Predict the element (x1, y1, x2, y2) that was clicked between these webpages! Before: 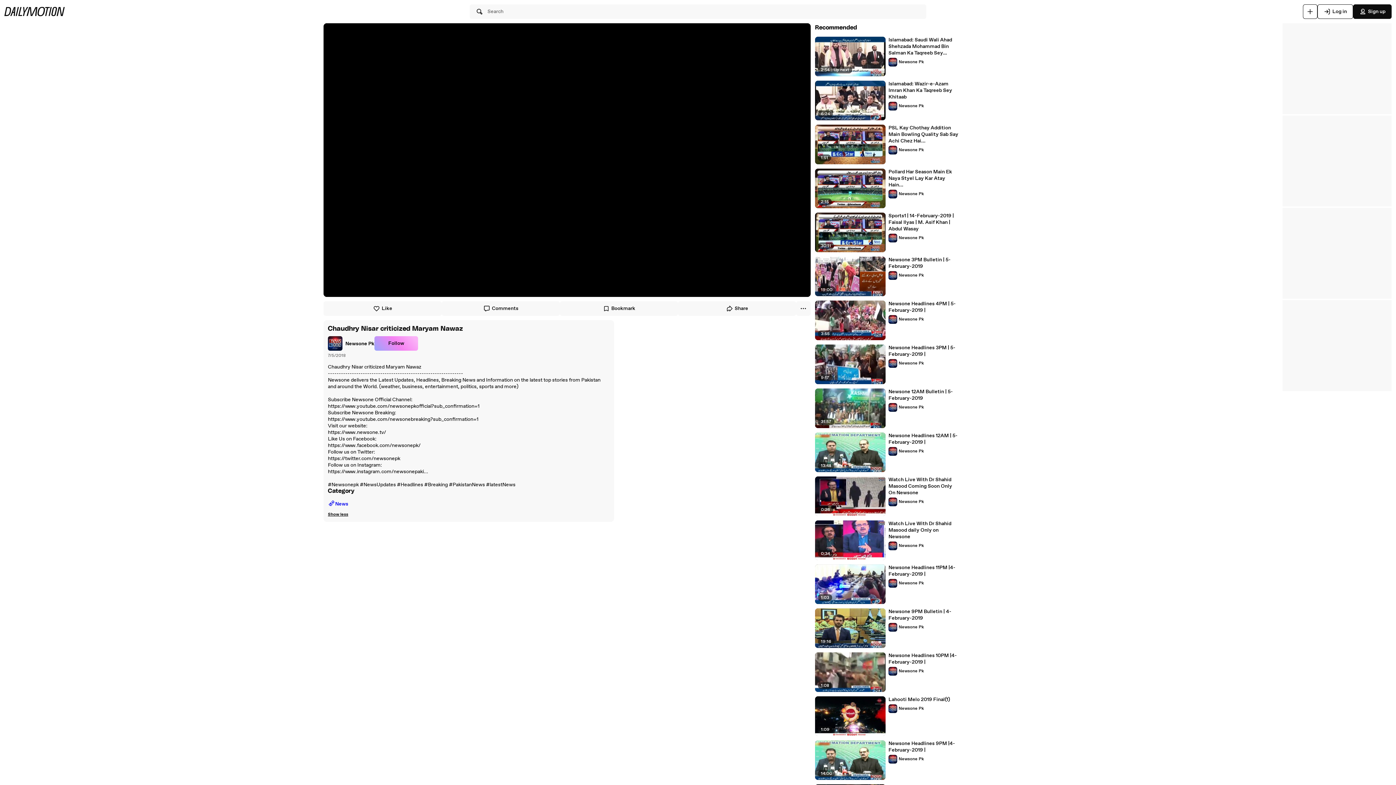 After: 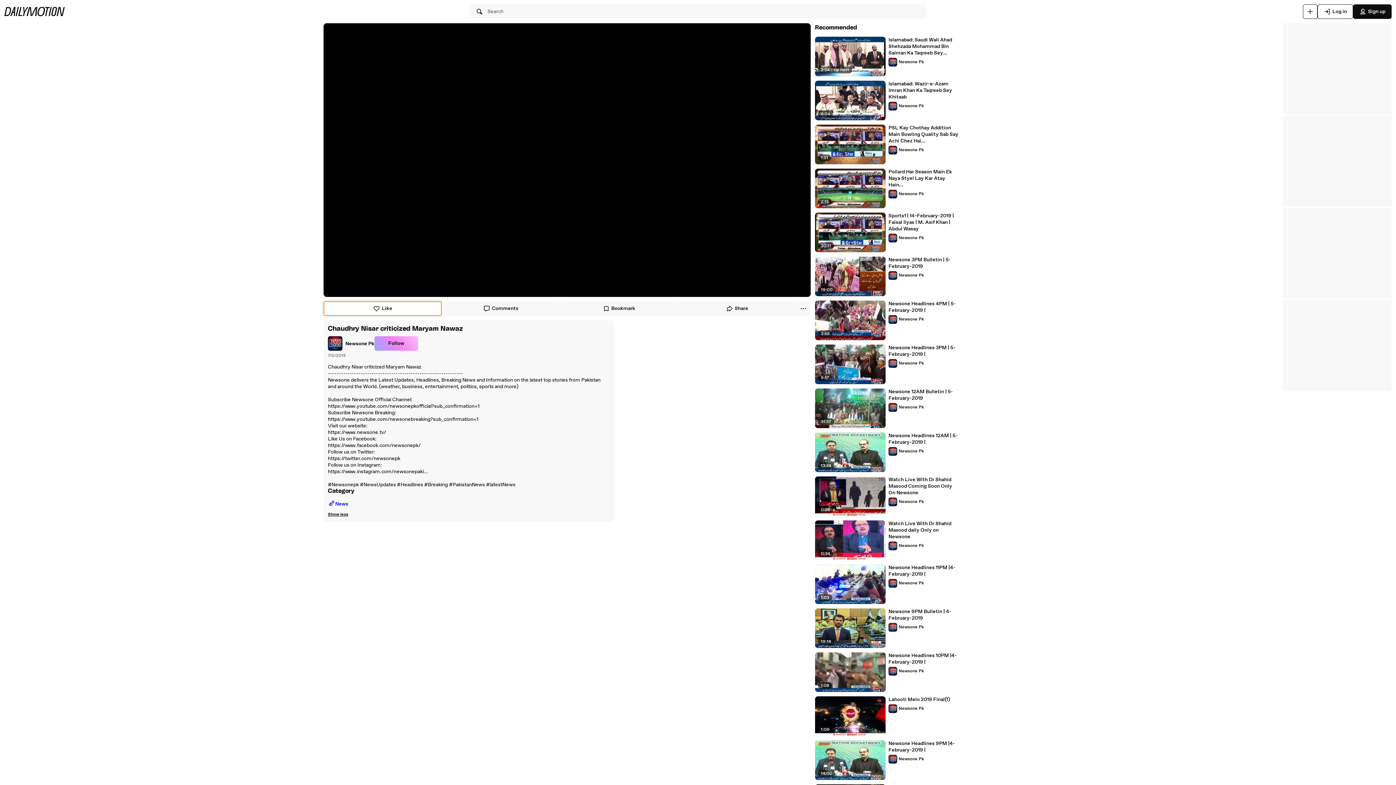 Action: bbox: (323, 301, 441, 316) label: Like